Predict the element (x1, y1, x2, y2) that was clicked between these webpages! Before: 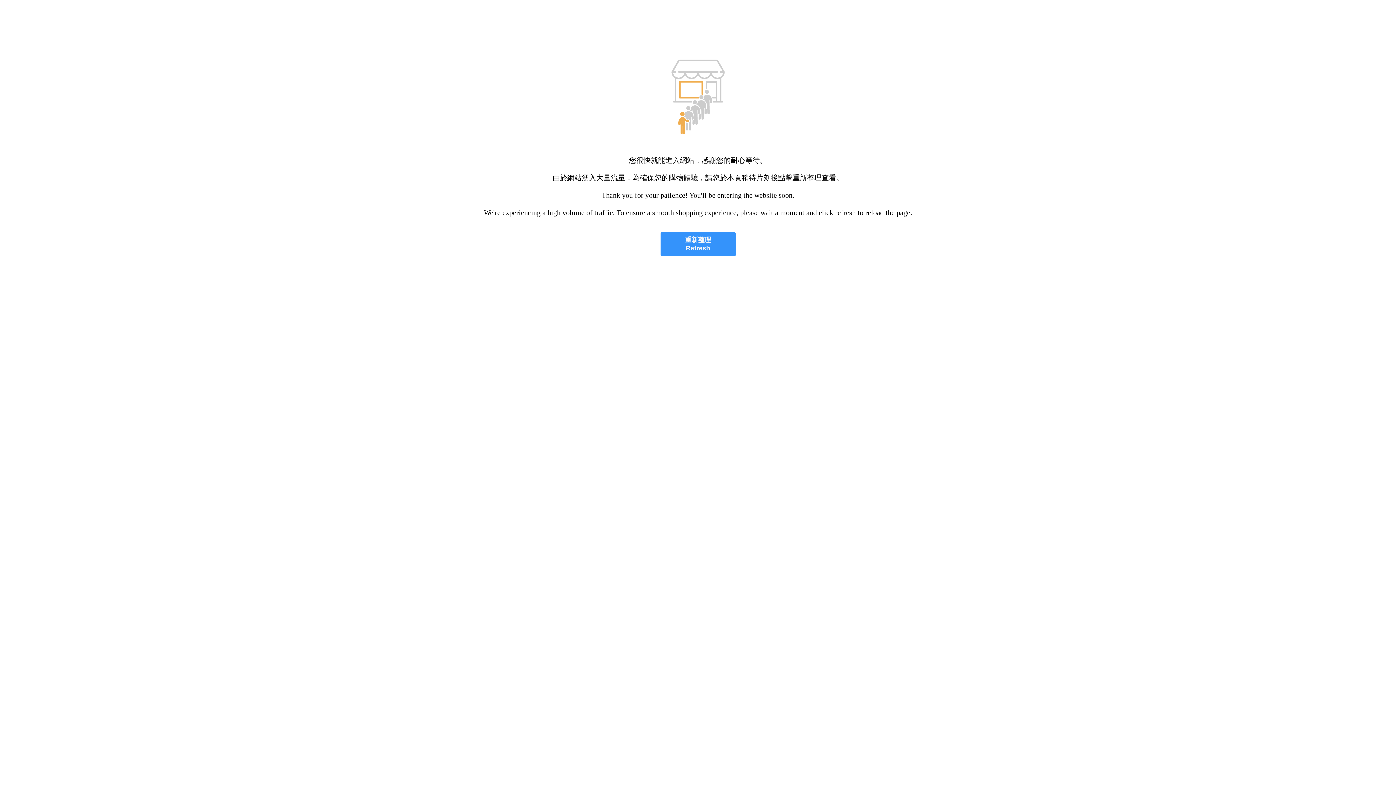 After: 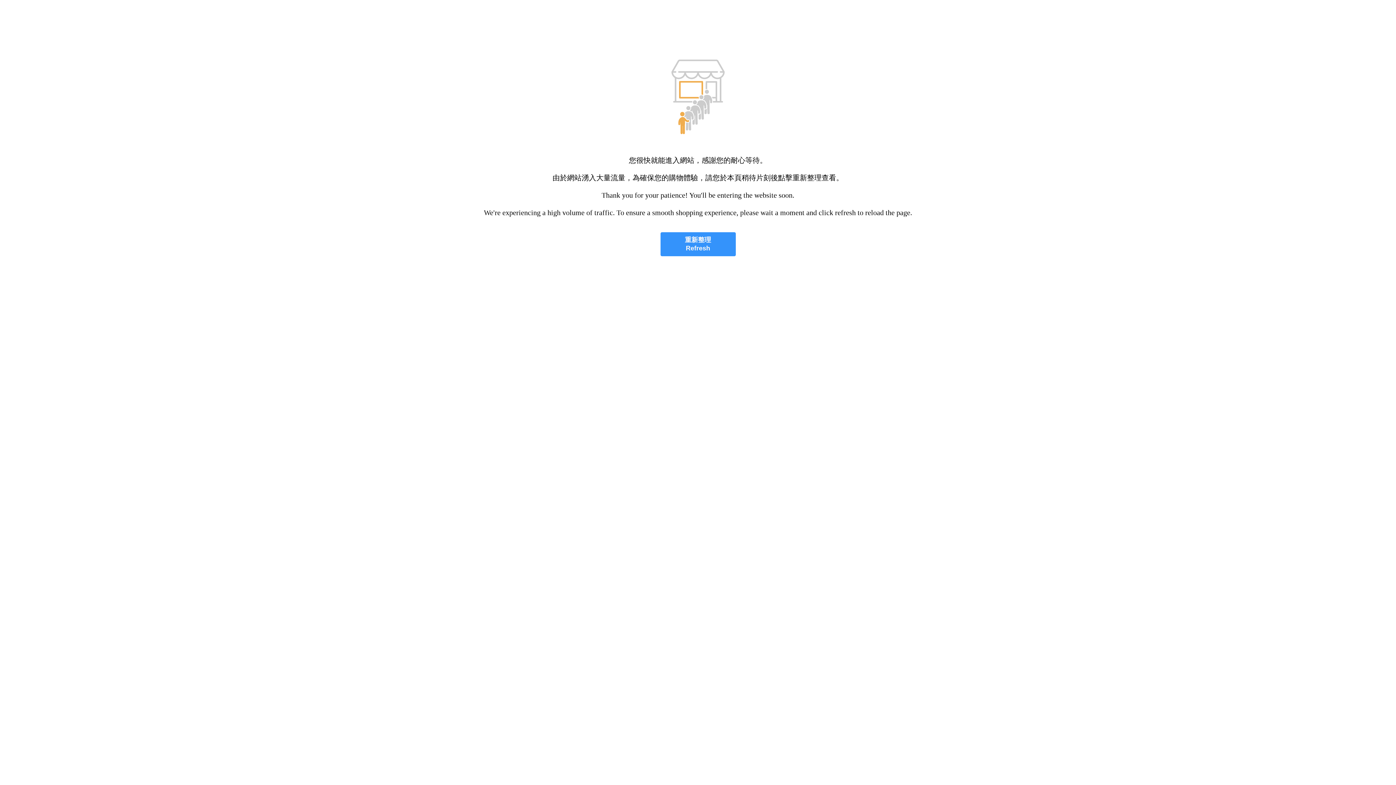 Action: bbox: (660, 232, 735, 256) label: 重新整理
Refresh